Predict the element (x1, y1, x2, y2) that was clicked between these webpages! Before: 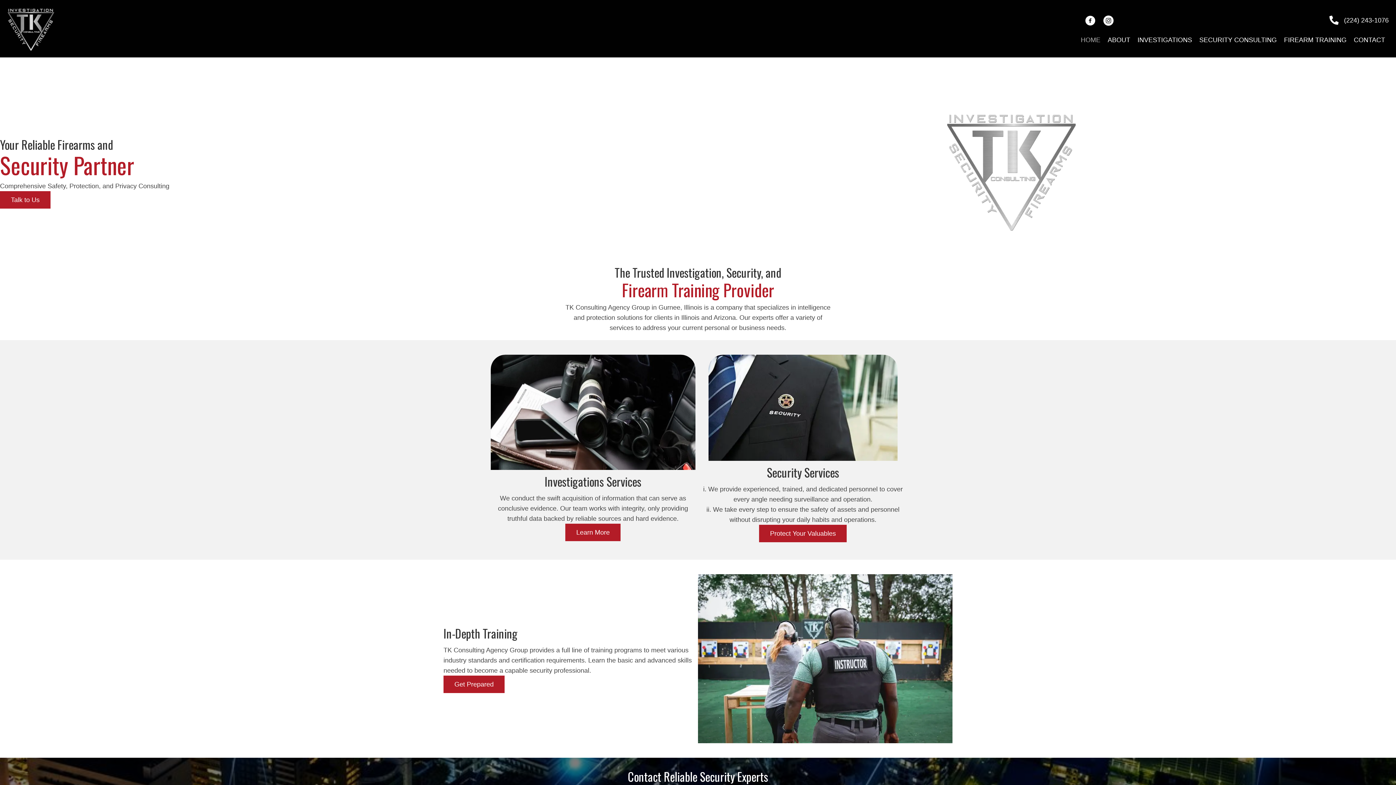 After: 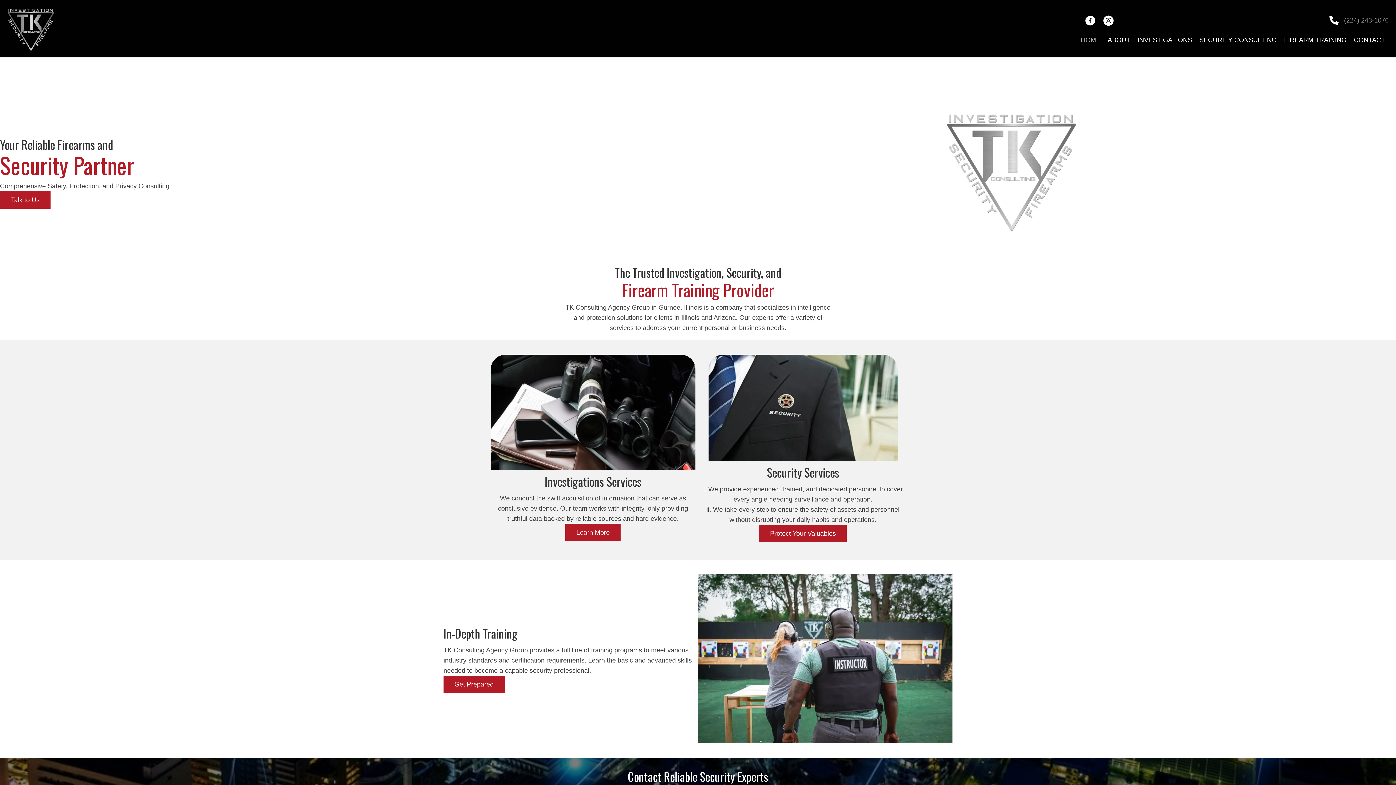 Action: label: (224) 243-1076 bbox: (1344, 16, 1389, 23)